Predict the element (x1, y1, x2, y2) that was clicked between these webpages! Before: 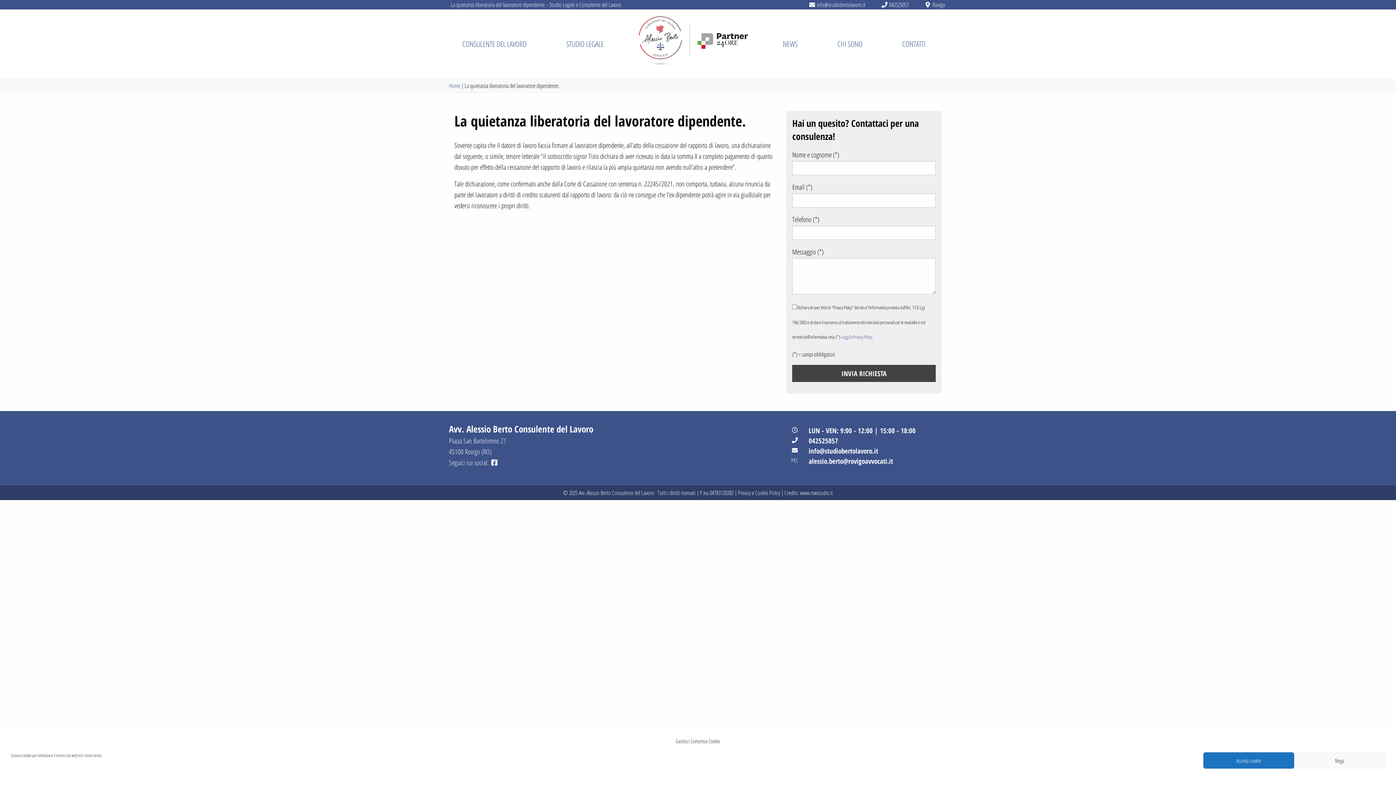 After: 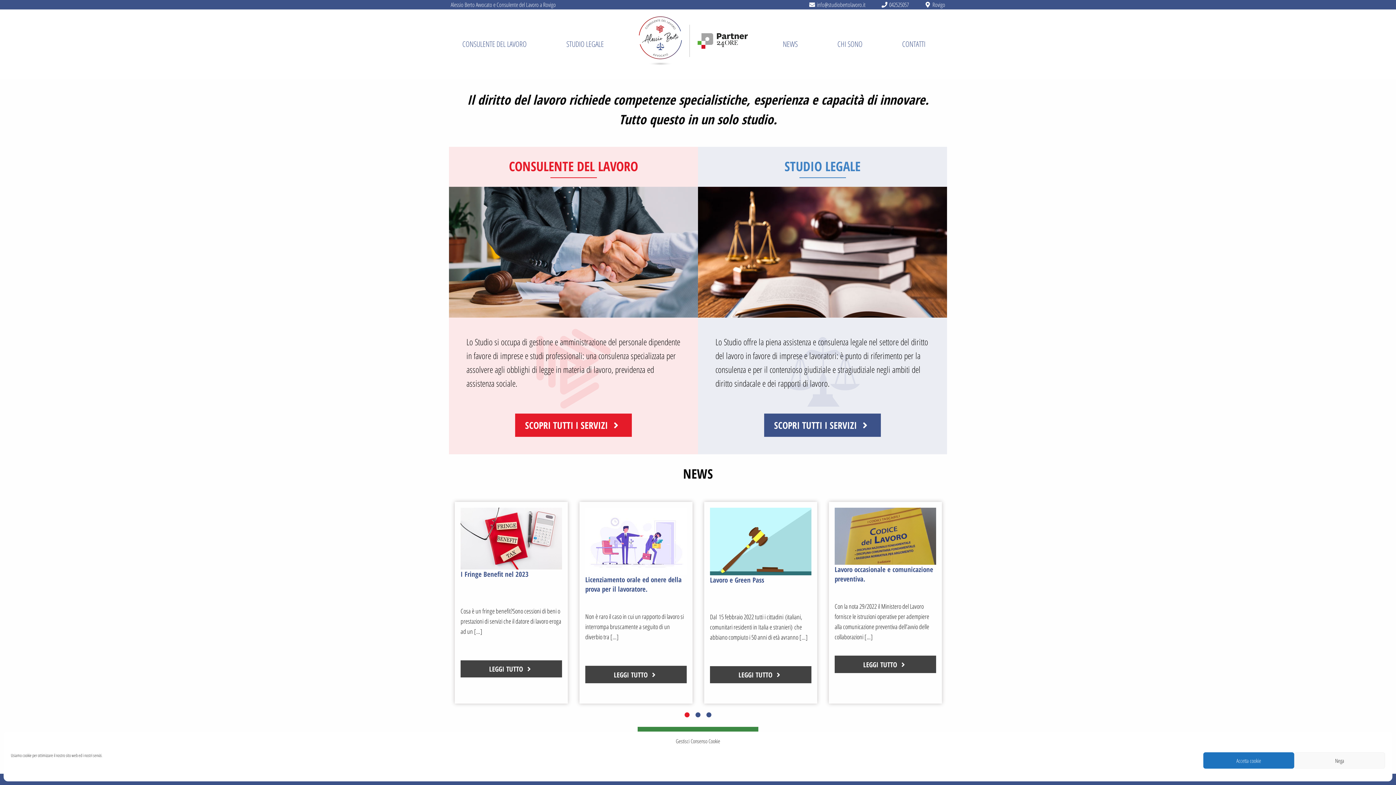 Action: bbox: (633, 12, 772, 69)